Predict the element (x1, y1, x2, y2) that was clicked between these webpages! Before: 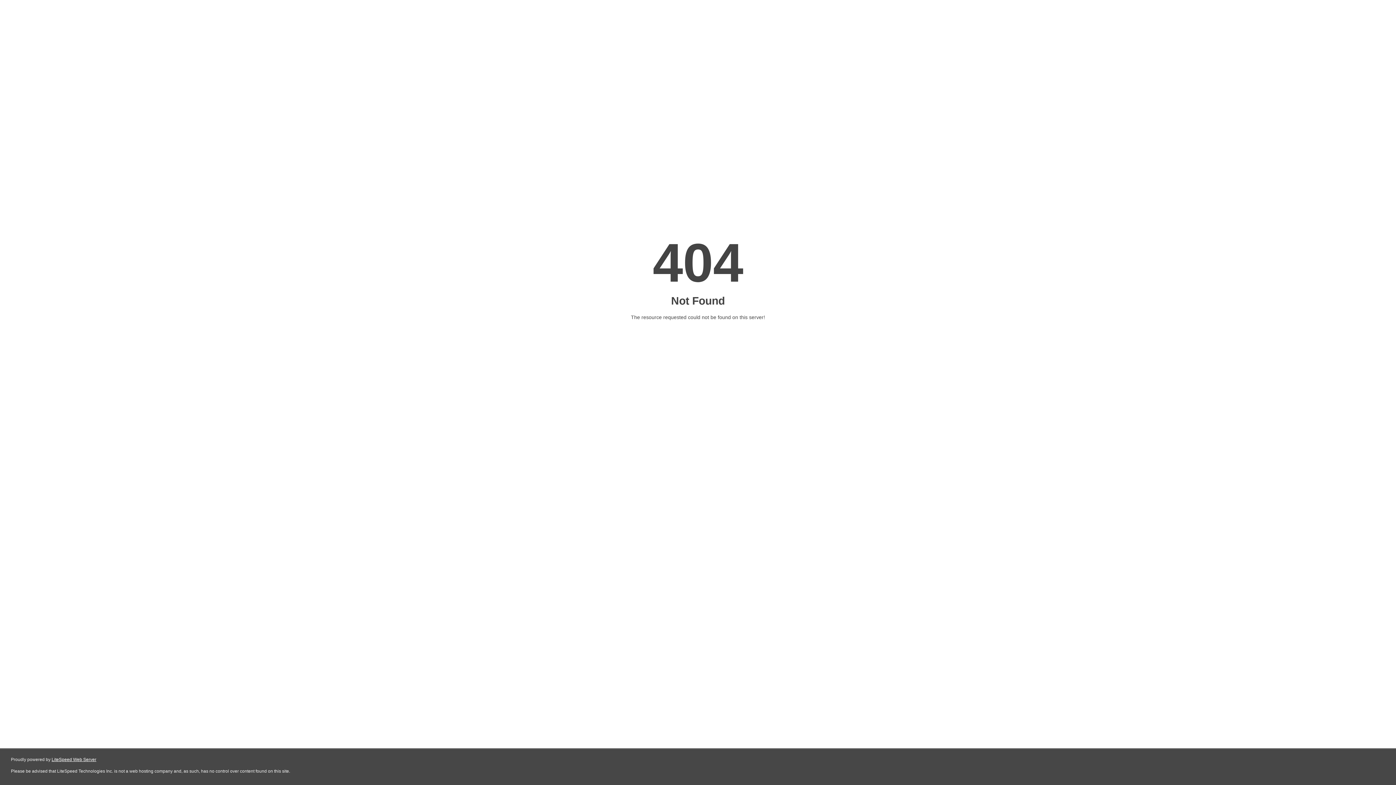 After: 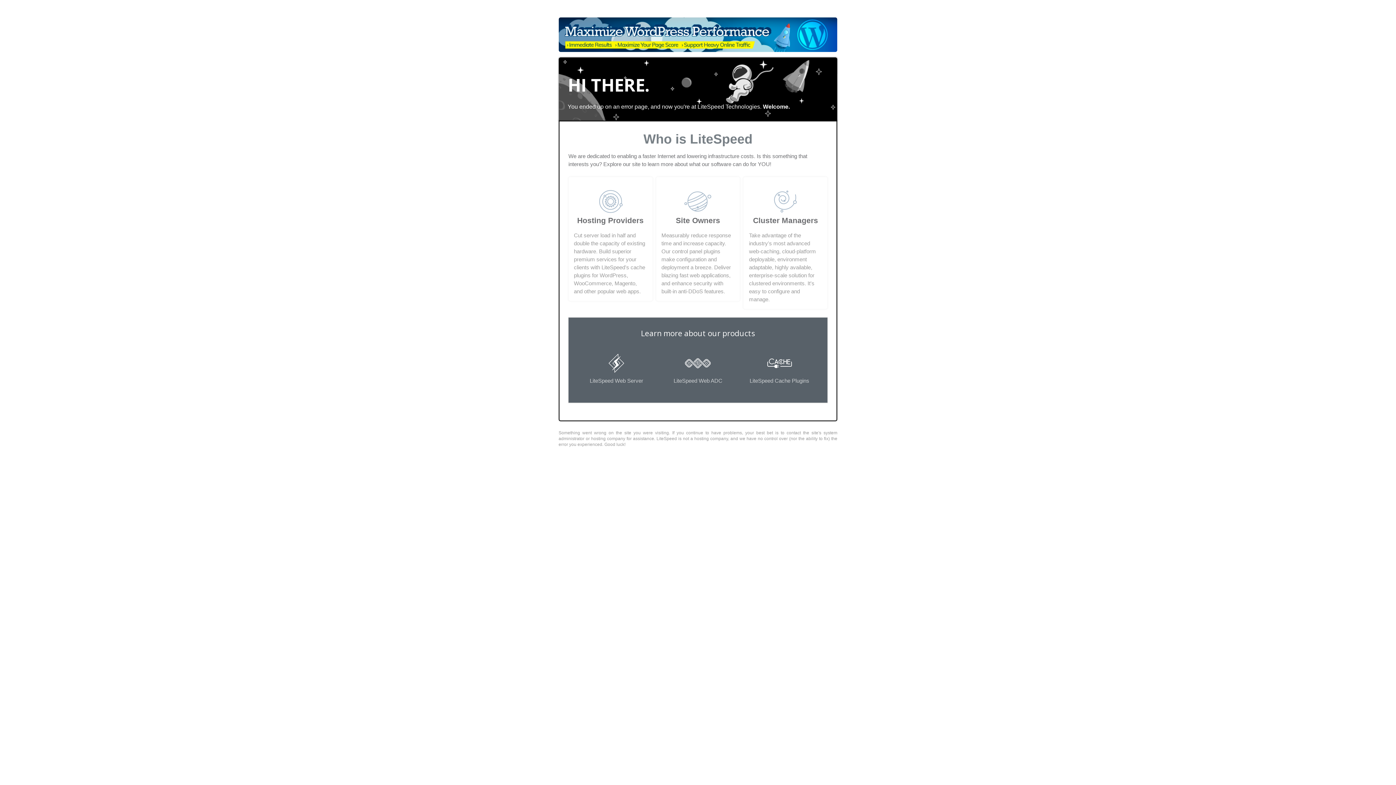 Action: bbox: (51, 757, 96, 762) label: LiteSpeed Web Server